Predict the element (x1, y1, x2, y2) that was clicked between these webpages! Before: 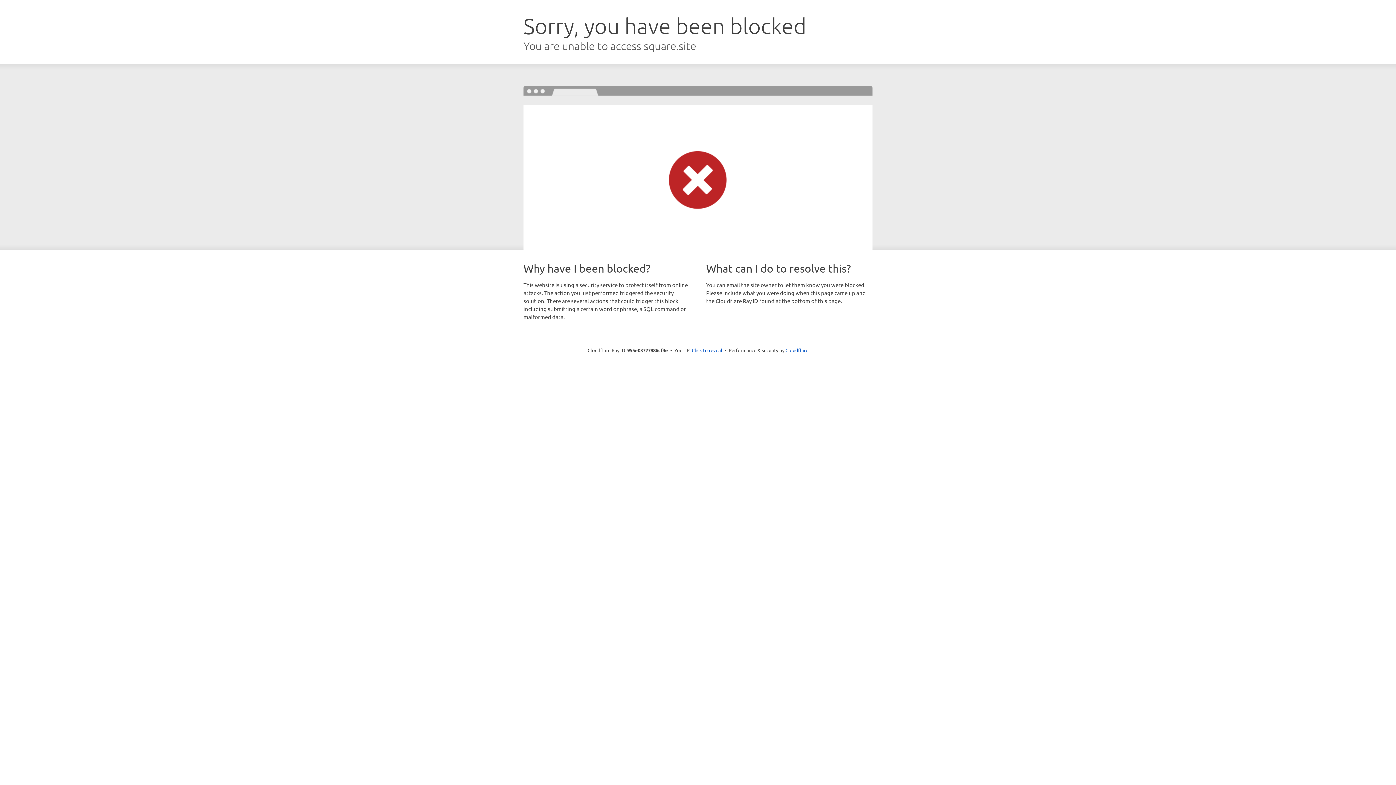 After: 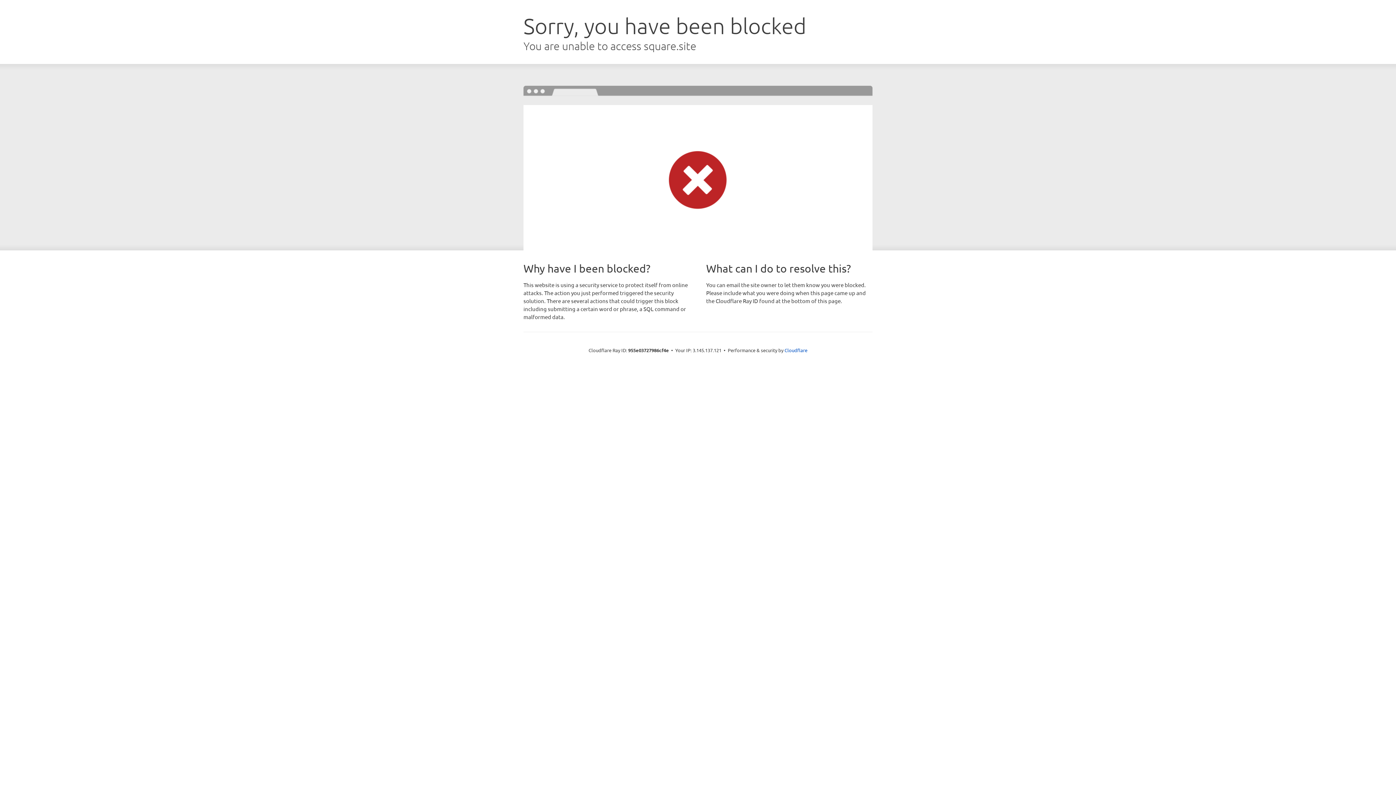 Action: label: Click to reveal bbox: (692, 346, 722, 353)